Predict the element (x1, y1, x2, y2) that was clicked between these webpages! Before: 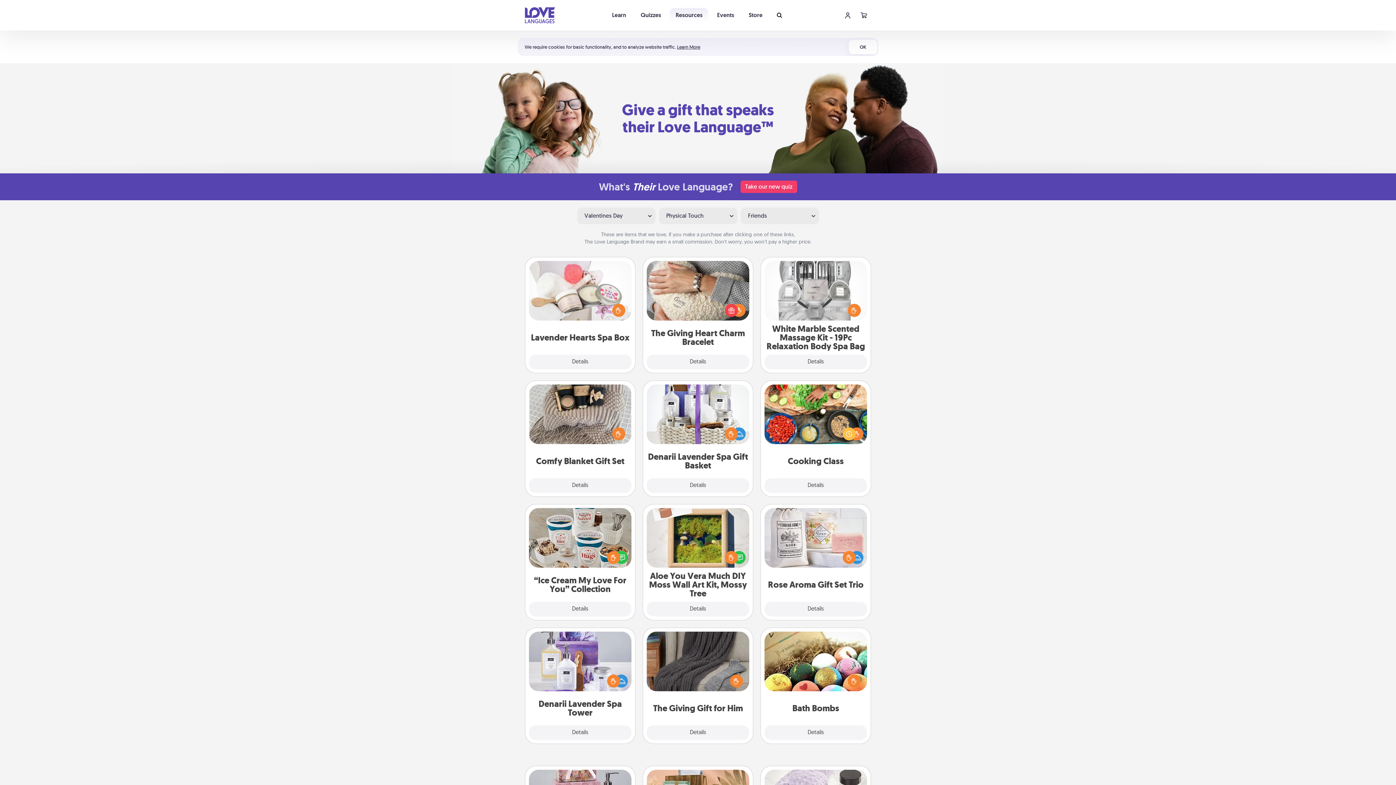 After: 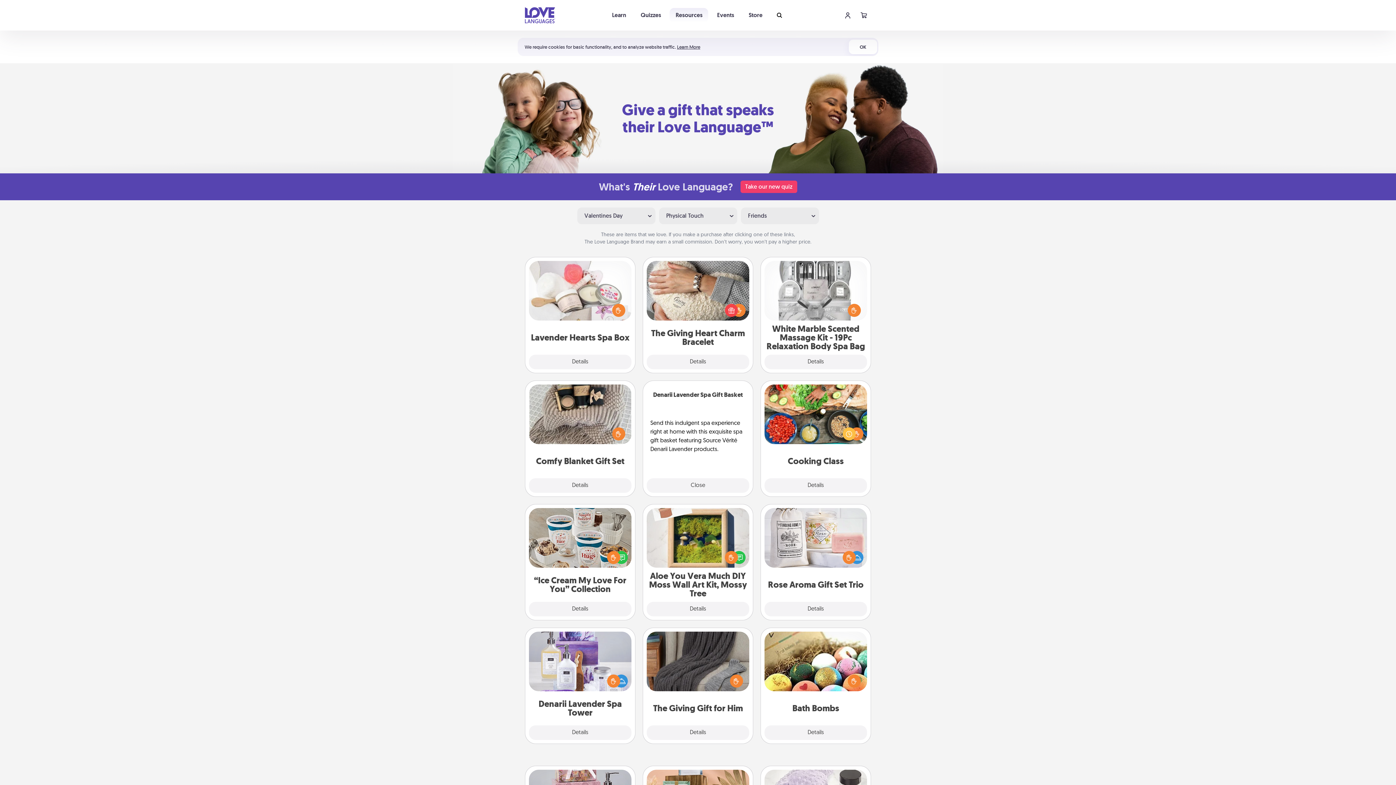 Action: label: Details bbox: (646, 478, 749, 493)